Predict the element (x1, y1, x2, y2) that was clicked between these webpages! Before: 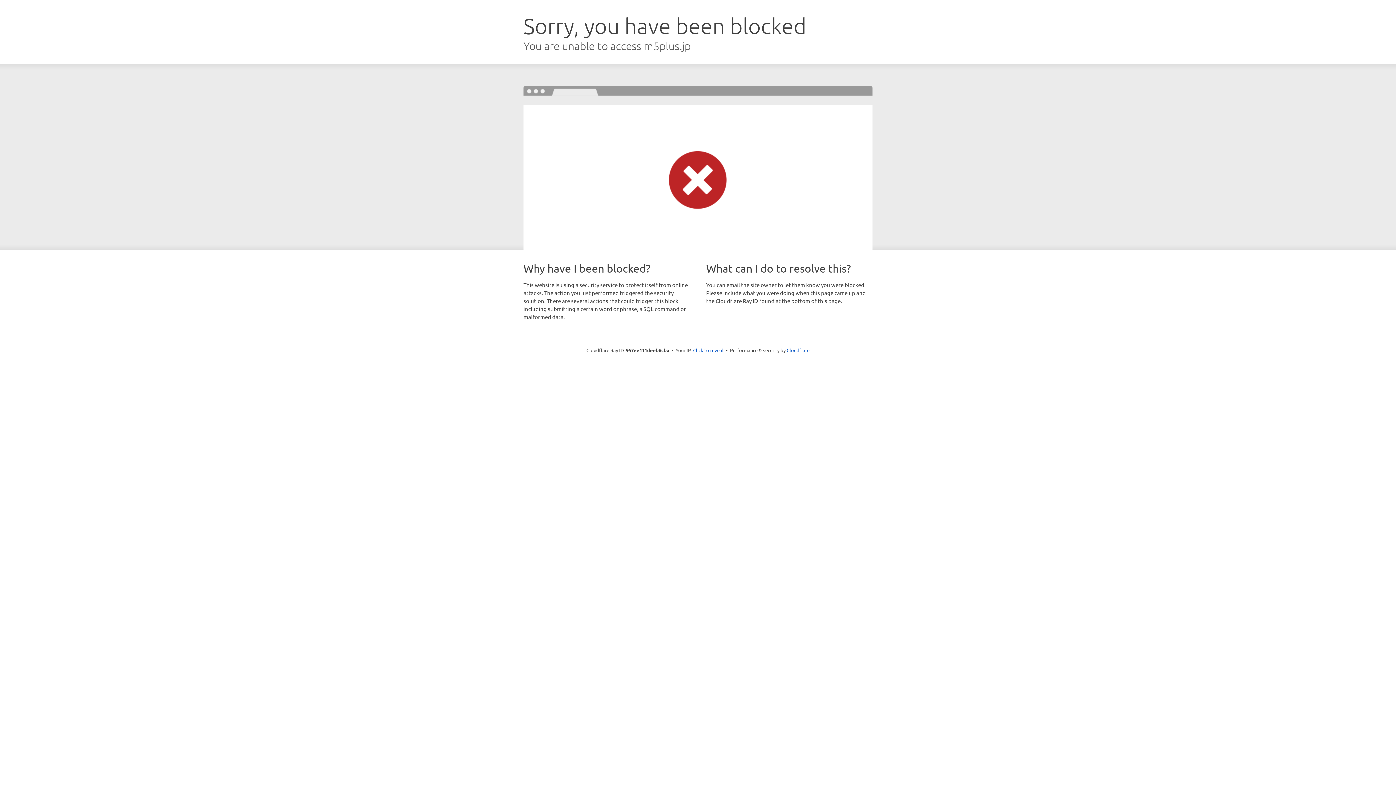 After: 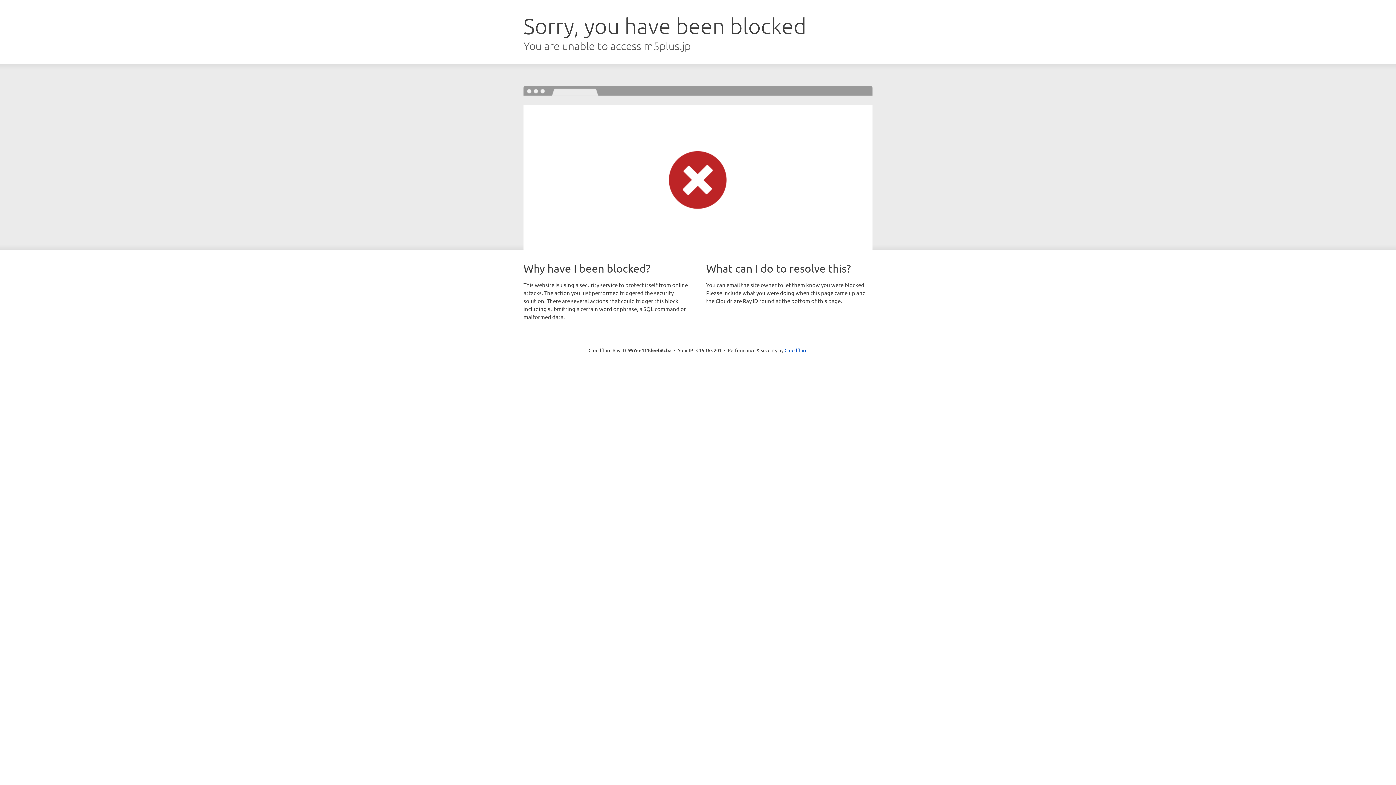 Action: bbox: (693, 346, 723, 353) label: Click to reveal